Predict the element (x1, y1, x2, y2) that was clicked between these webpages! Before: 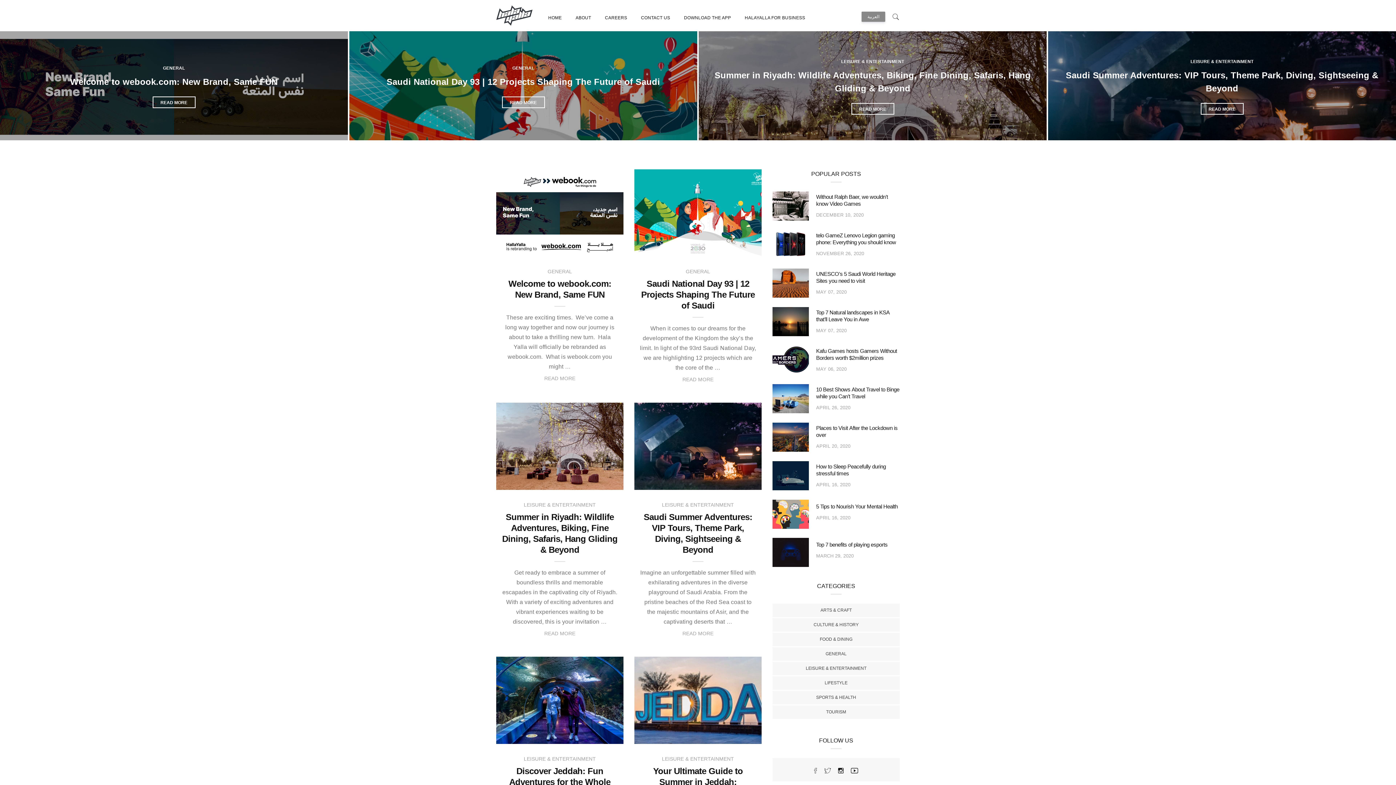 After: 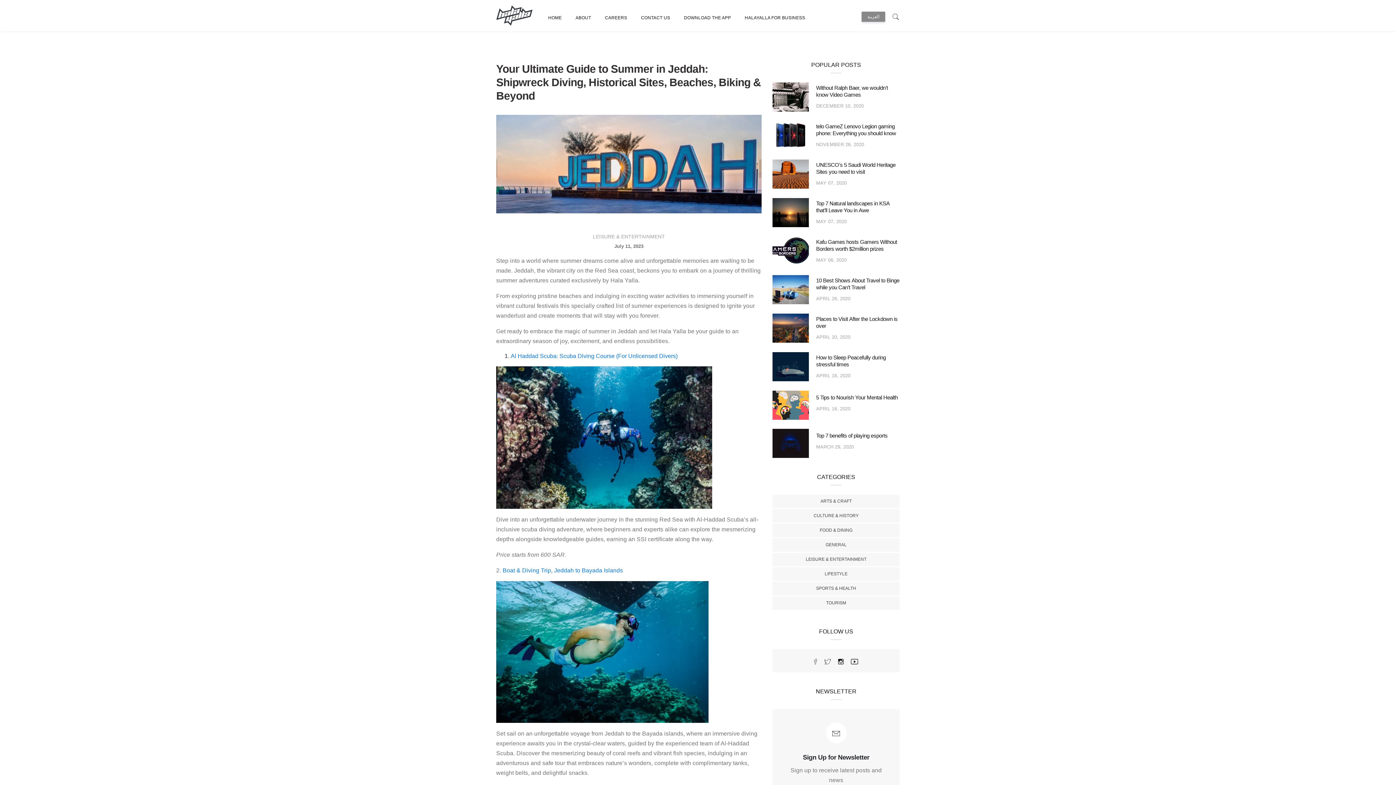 Action: label: JULY 11, 2023 bbox: (718, 733, 752, 739)